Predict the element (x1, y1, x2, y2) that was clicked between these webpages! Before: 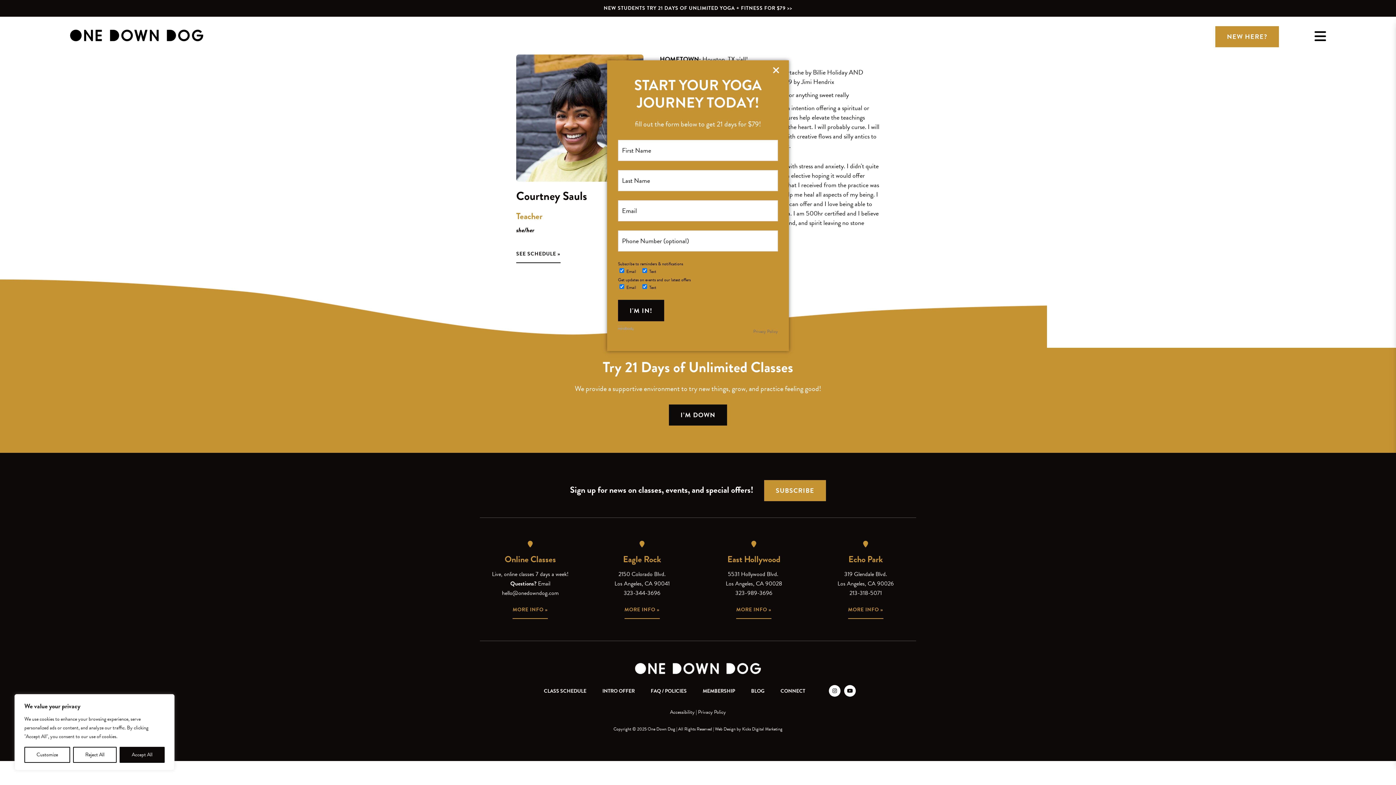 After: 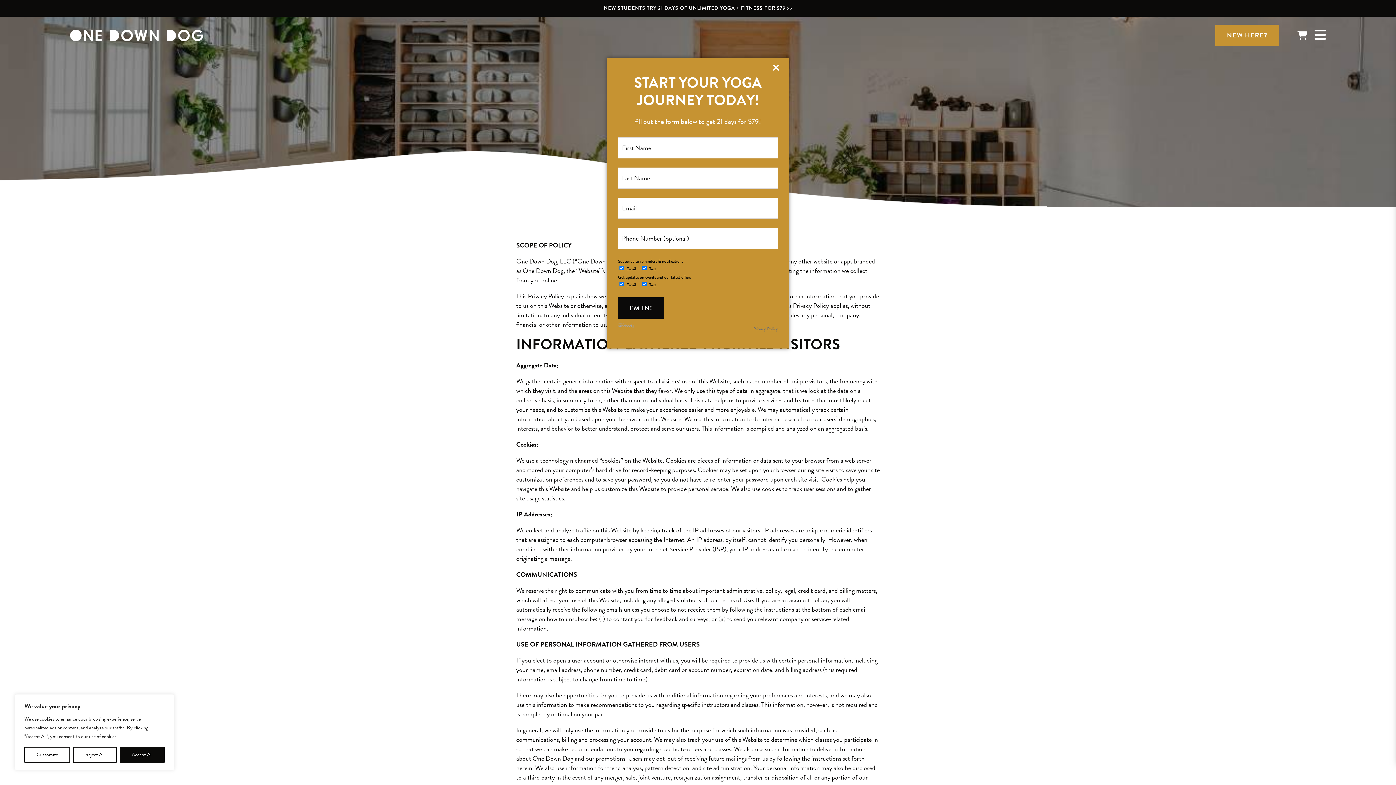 Action: label: Privacy Policy bbox: (698, 708, 726, 716)